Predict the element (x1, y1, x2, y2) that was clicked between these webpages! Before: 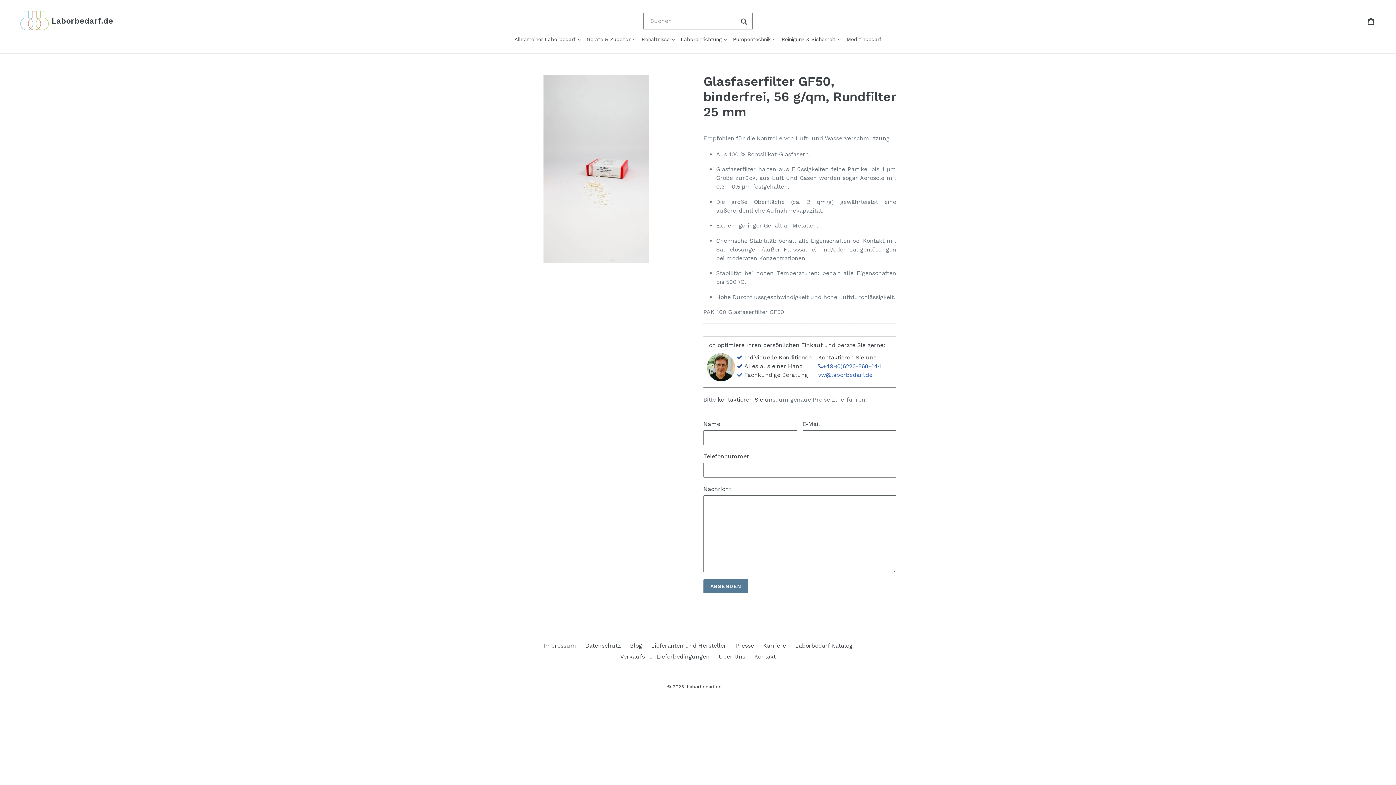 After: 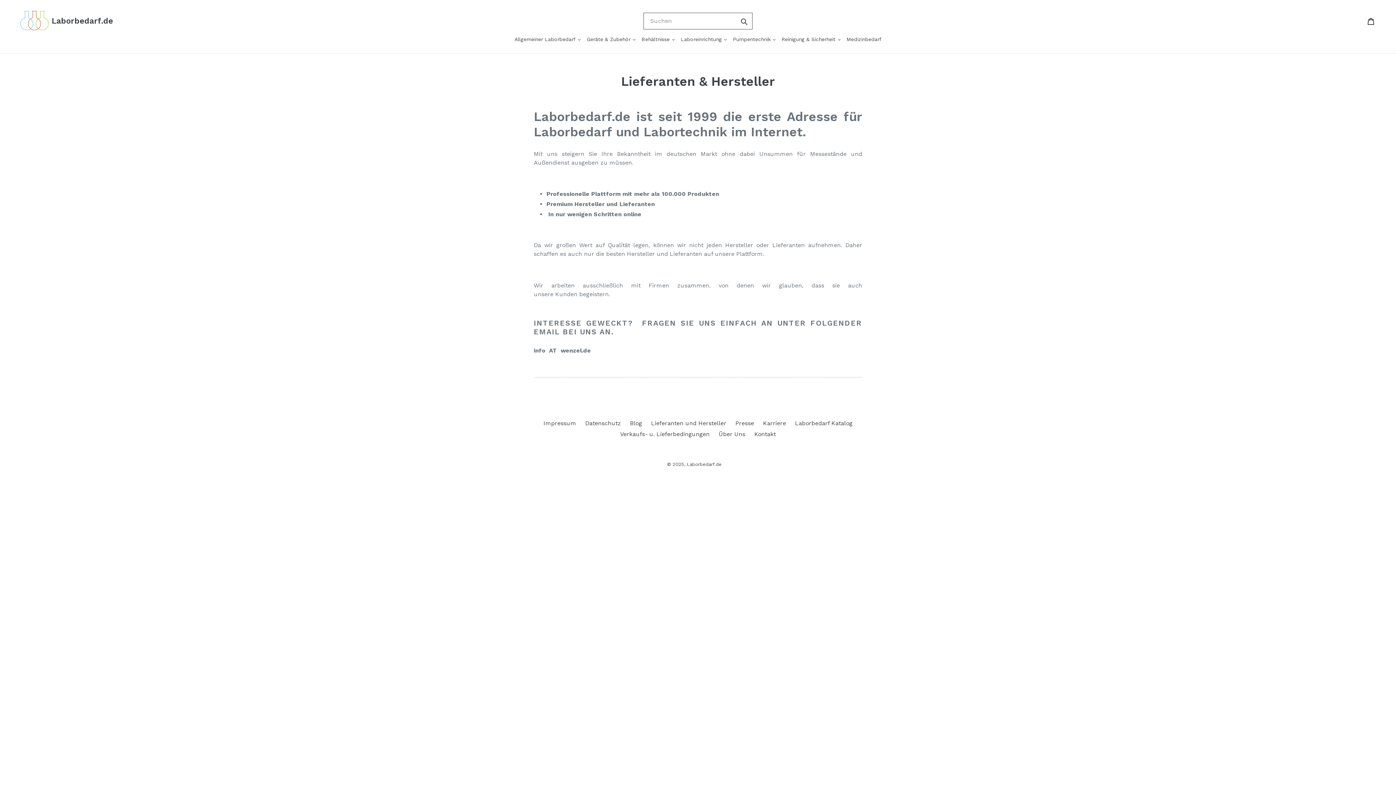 Action: label: Lieferanten und Hersteller bbox: (651, 642, 726, 649)